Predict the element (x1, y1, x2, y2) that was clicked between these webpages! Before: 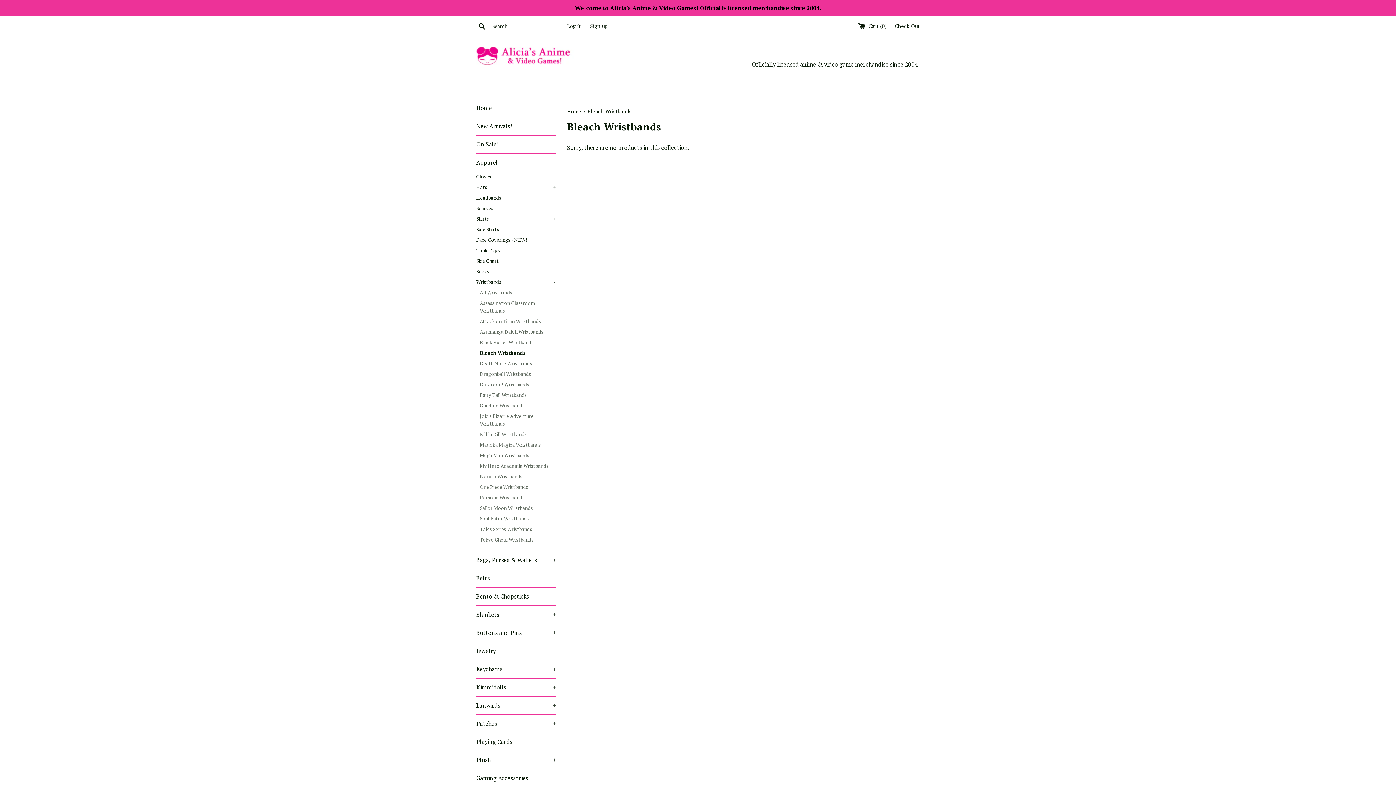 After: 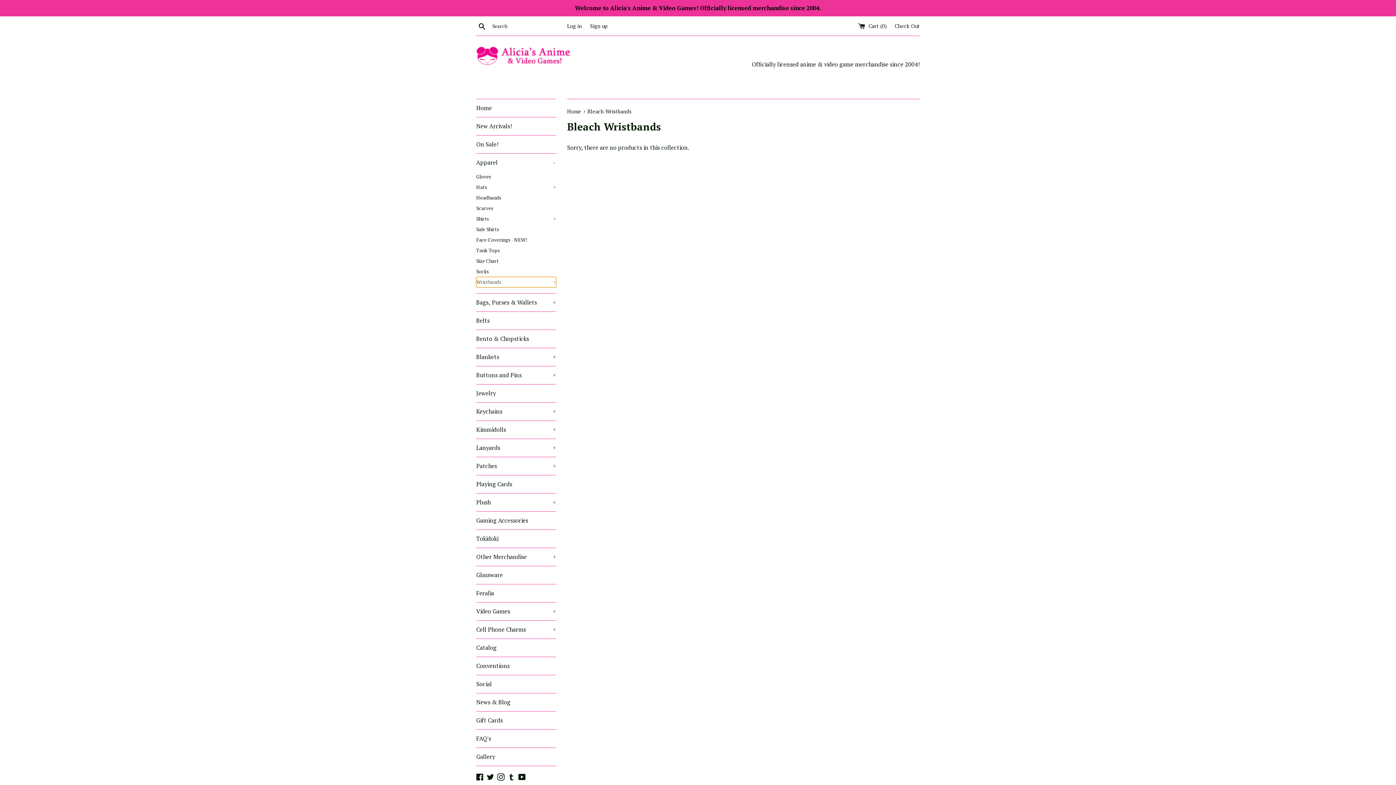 Action: label: Wristbands
- bbox: (476, 277, 556, 287)